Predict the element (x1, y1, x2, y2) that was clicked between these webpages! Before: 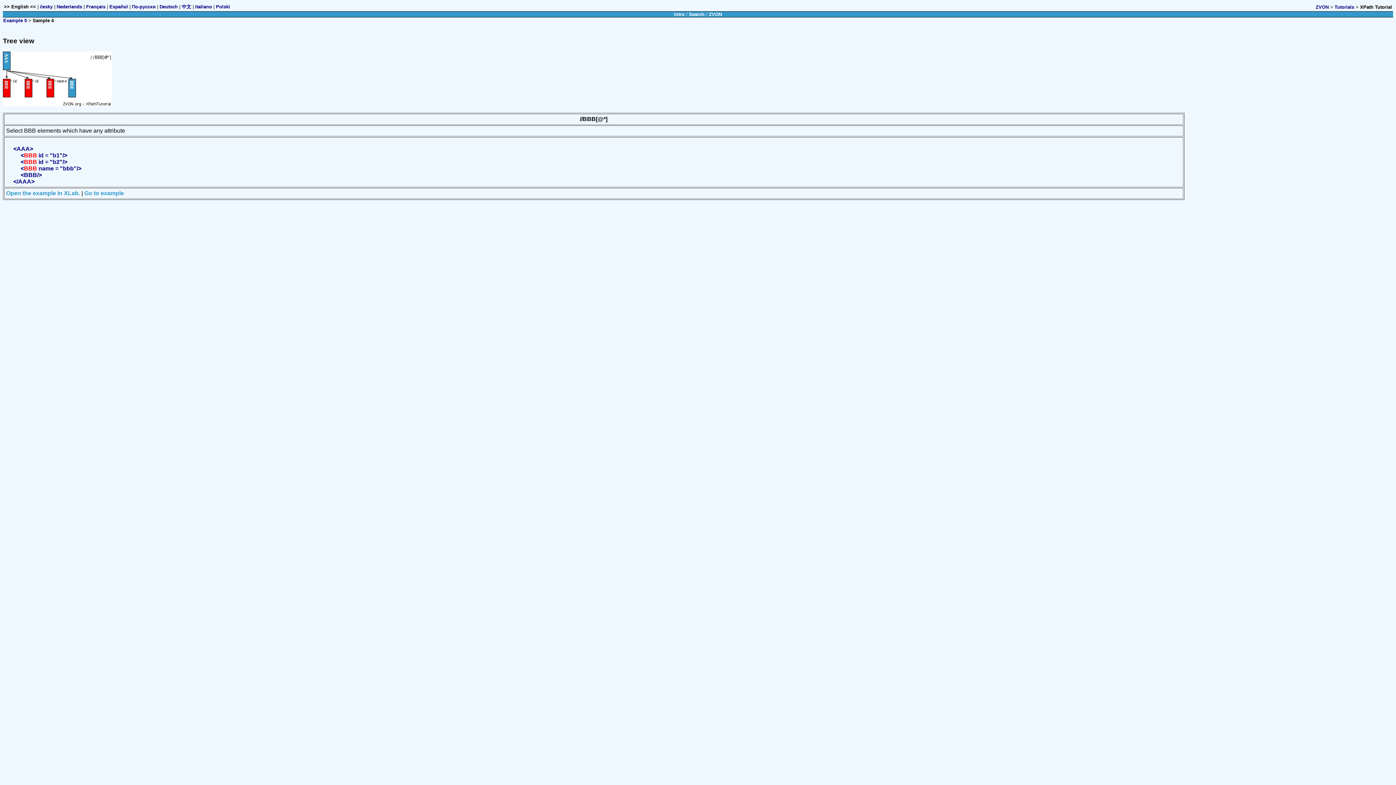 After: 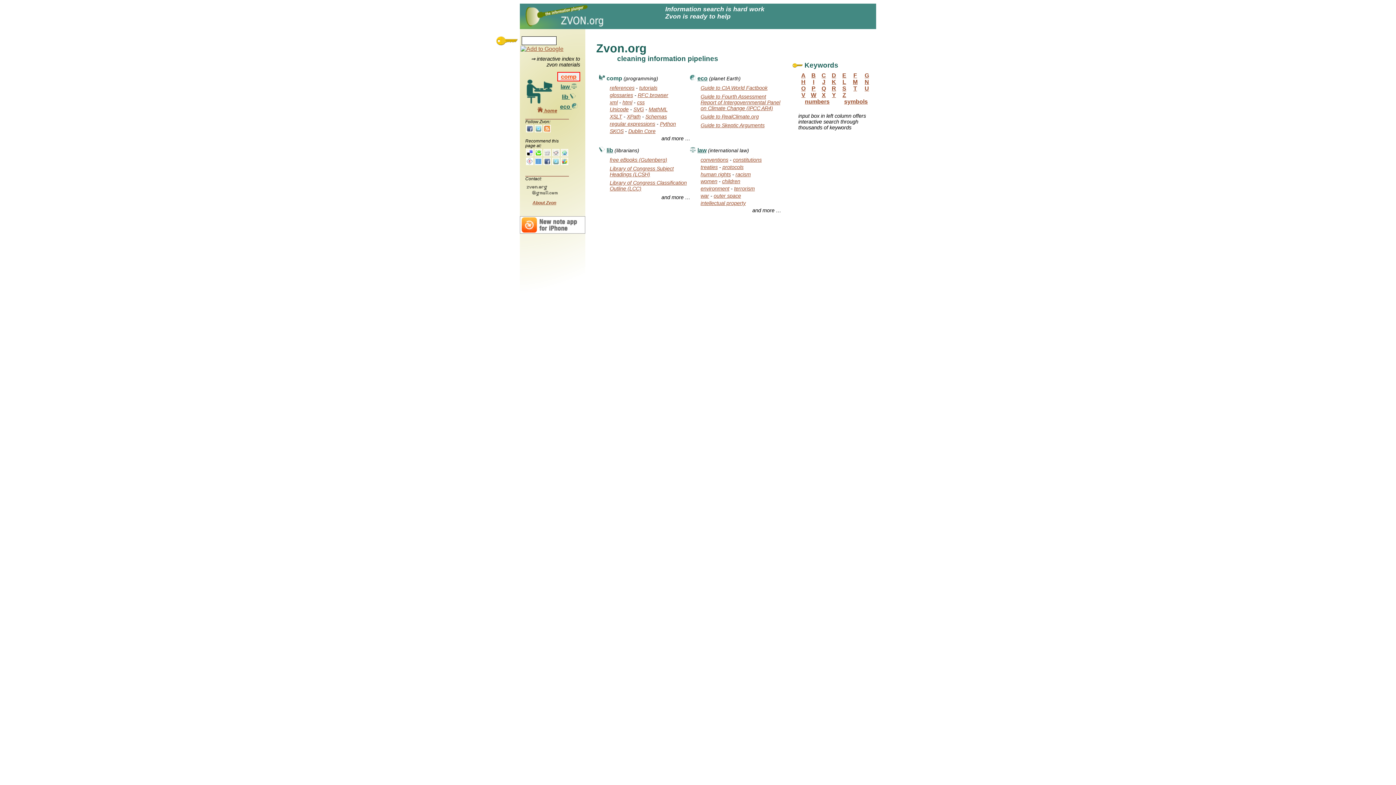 Action: bbox: (1334, 4, 1354, 9) label: Tutorials